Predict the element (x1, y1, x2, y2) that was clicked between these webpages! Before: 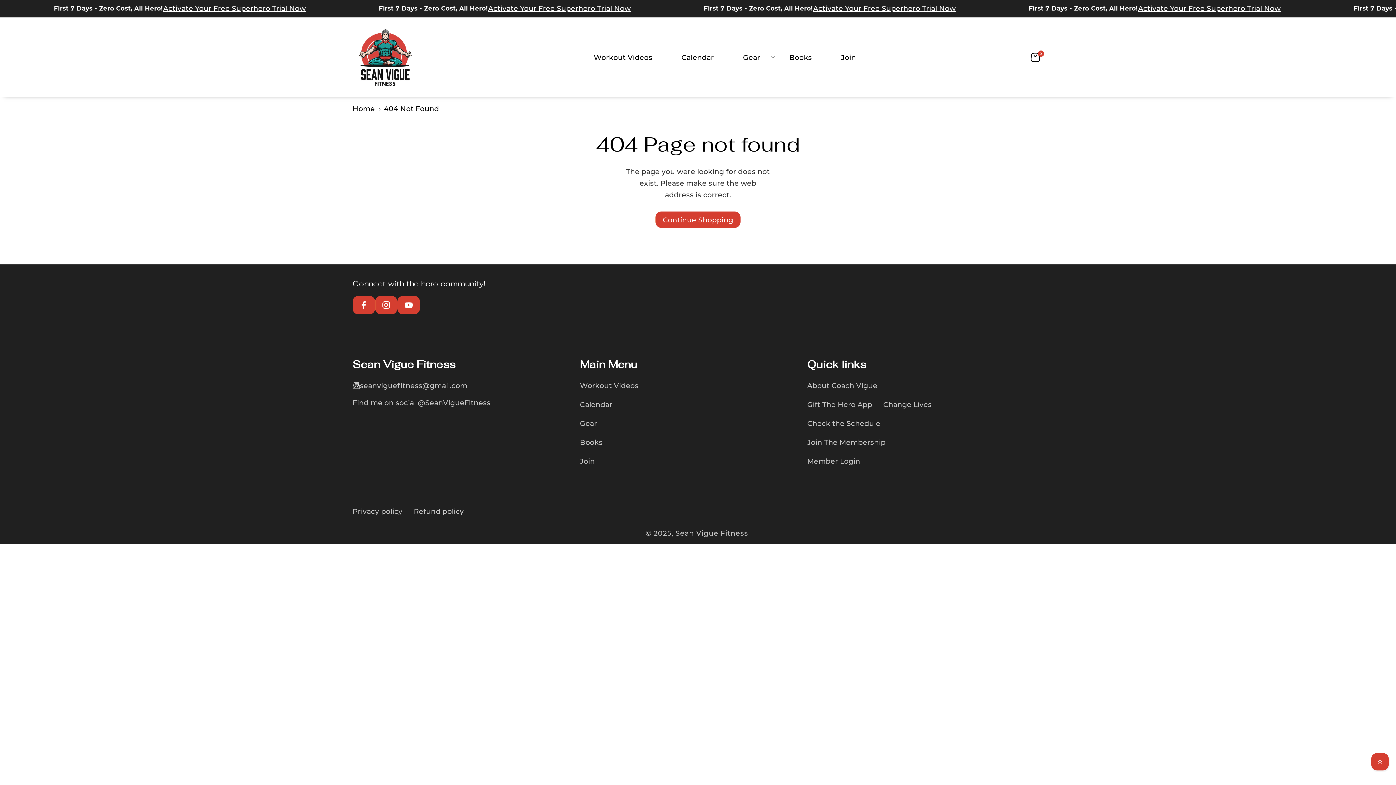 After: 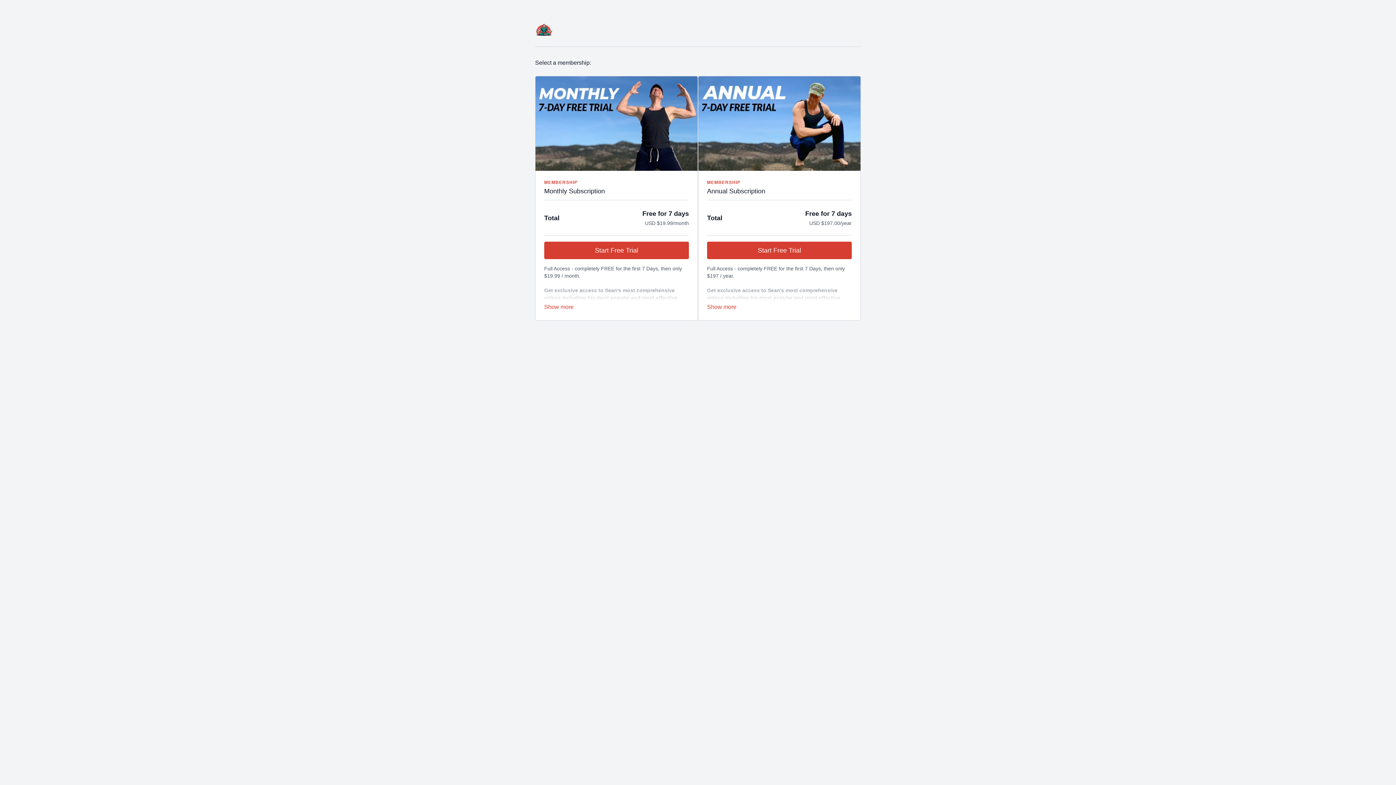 Action: bbox: (807, 433, 885, 451) label: Join The Membership